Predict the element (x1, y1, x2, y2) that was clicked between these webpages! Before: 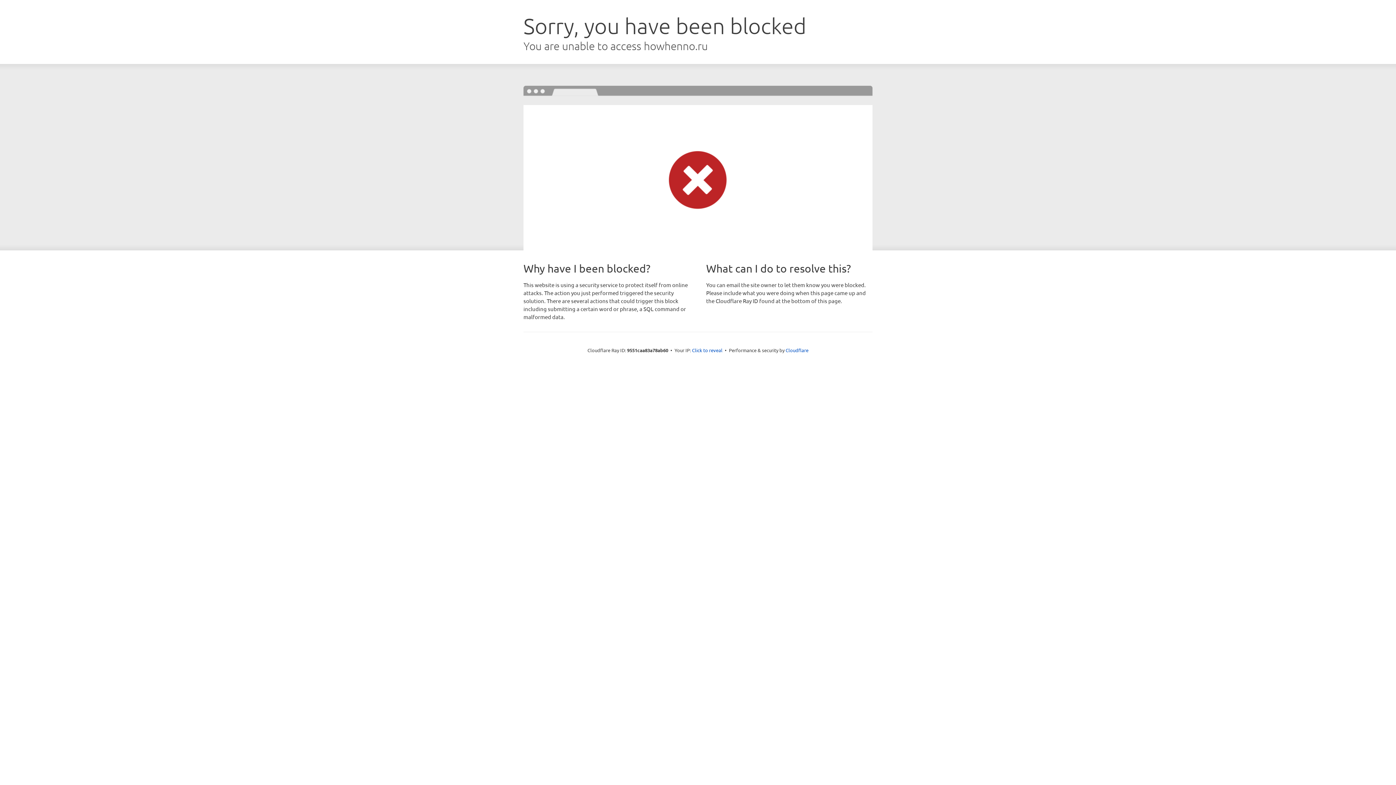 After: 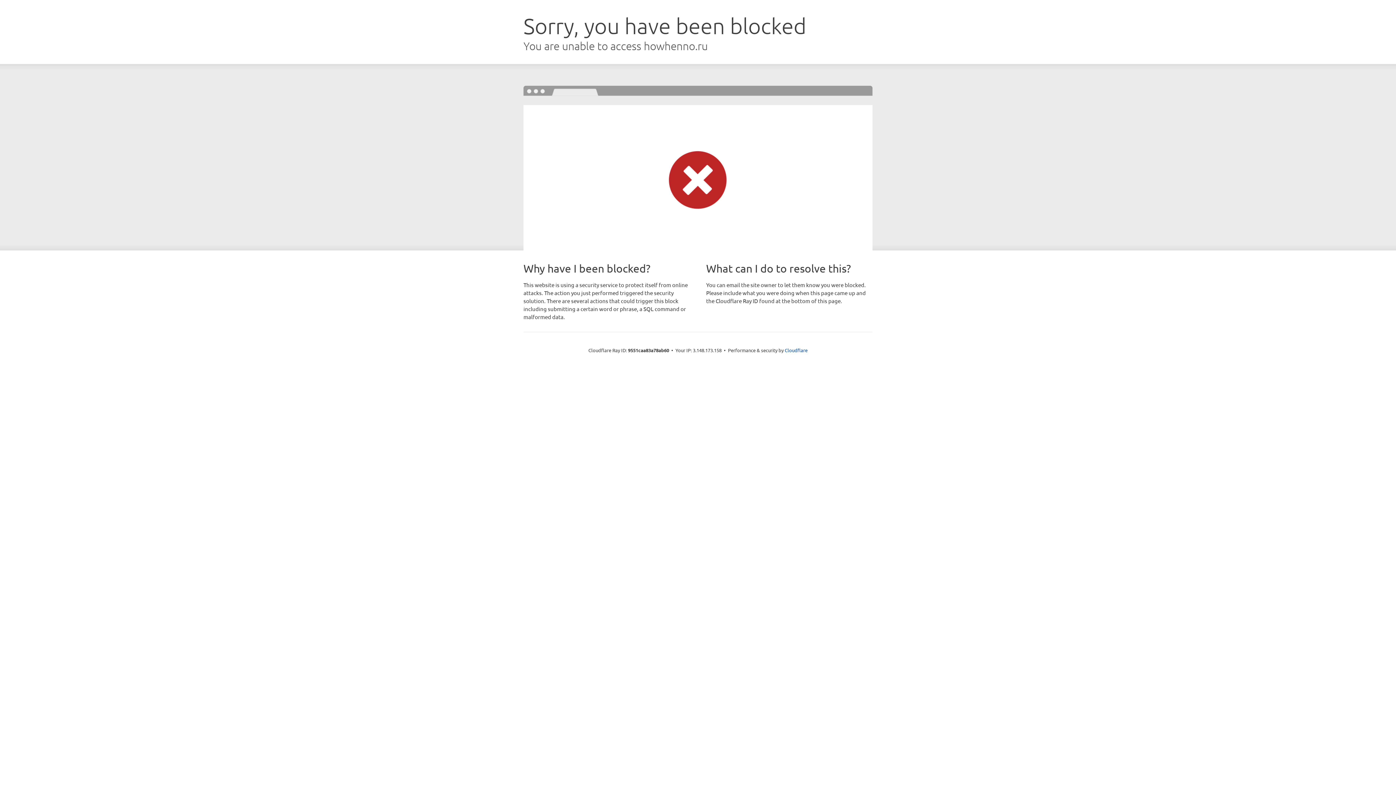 Action: bbox: (692, 346, 722, 353) label: Click to reveal